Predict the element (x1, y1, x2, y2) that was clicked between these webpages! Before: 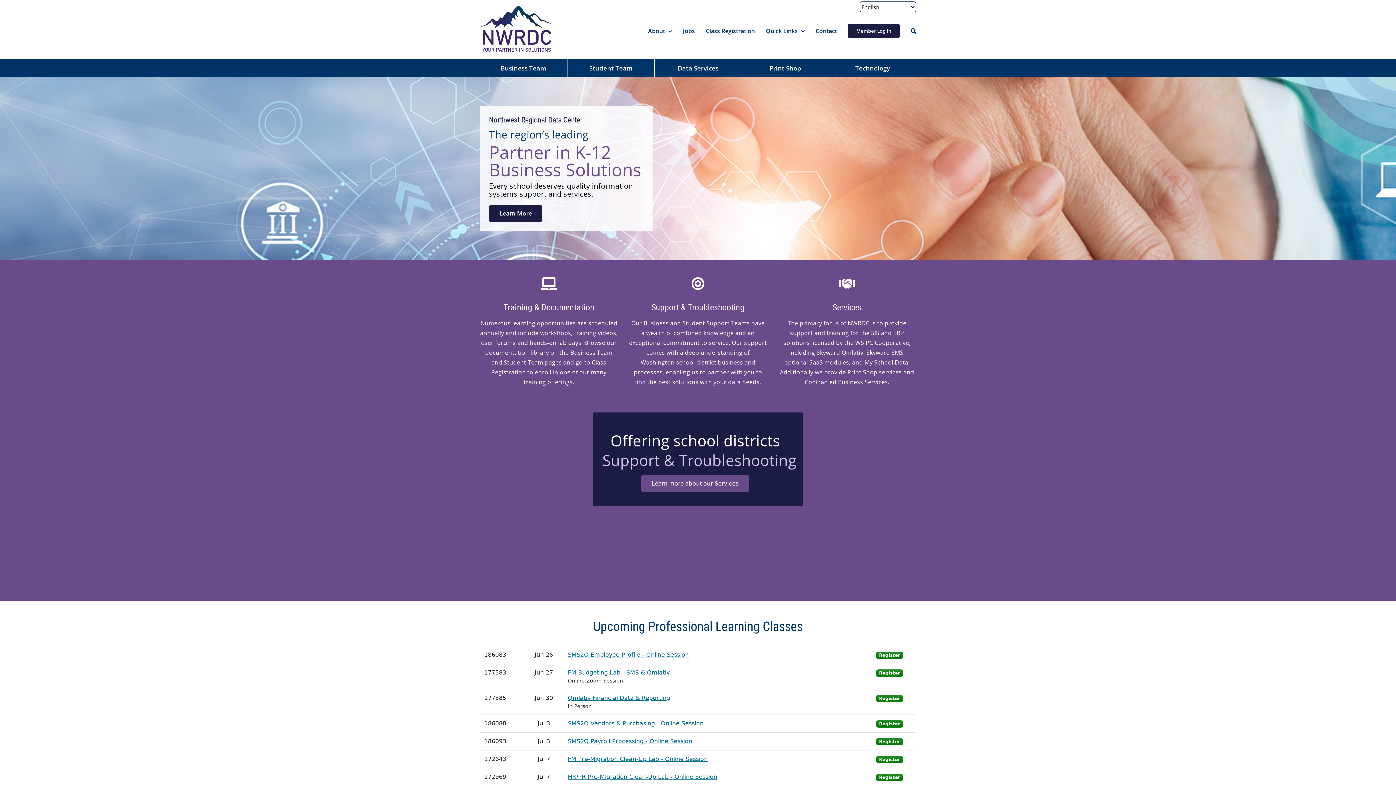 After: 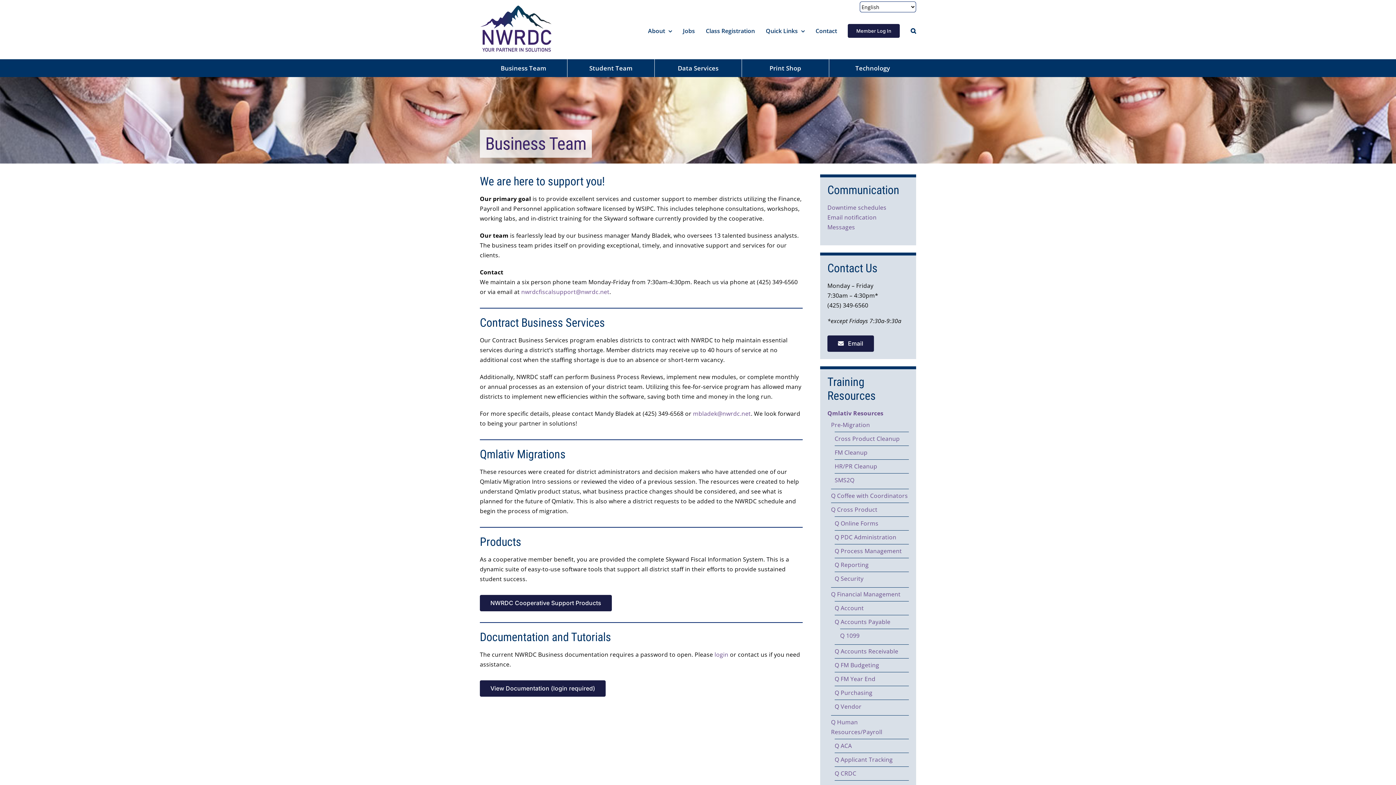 Action: label: Business Team bbox: (479, 59, 567, 76)